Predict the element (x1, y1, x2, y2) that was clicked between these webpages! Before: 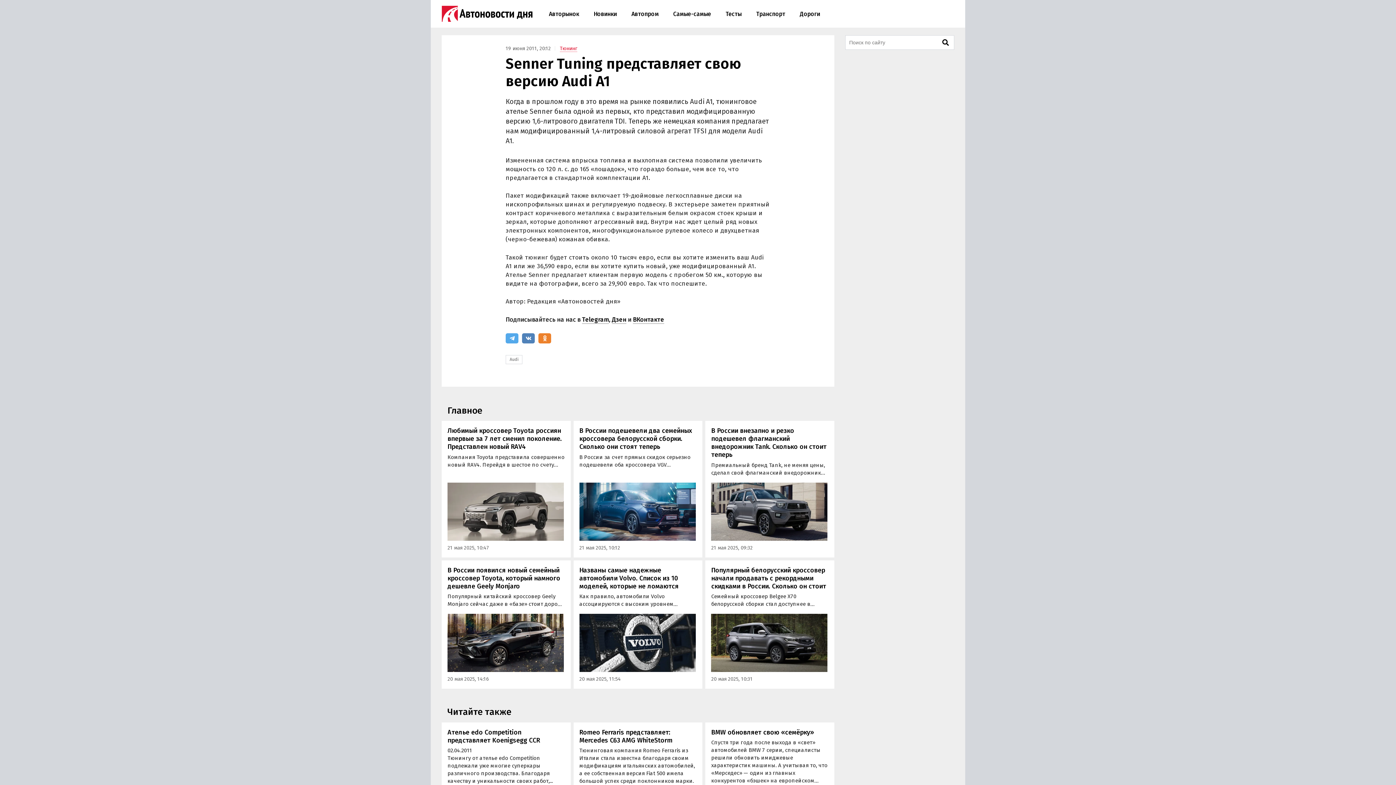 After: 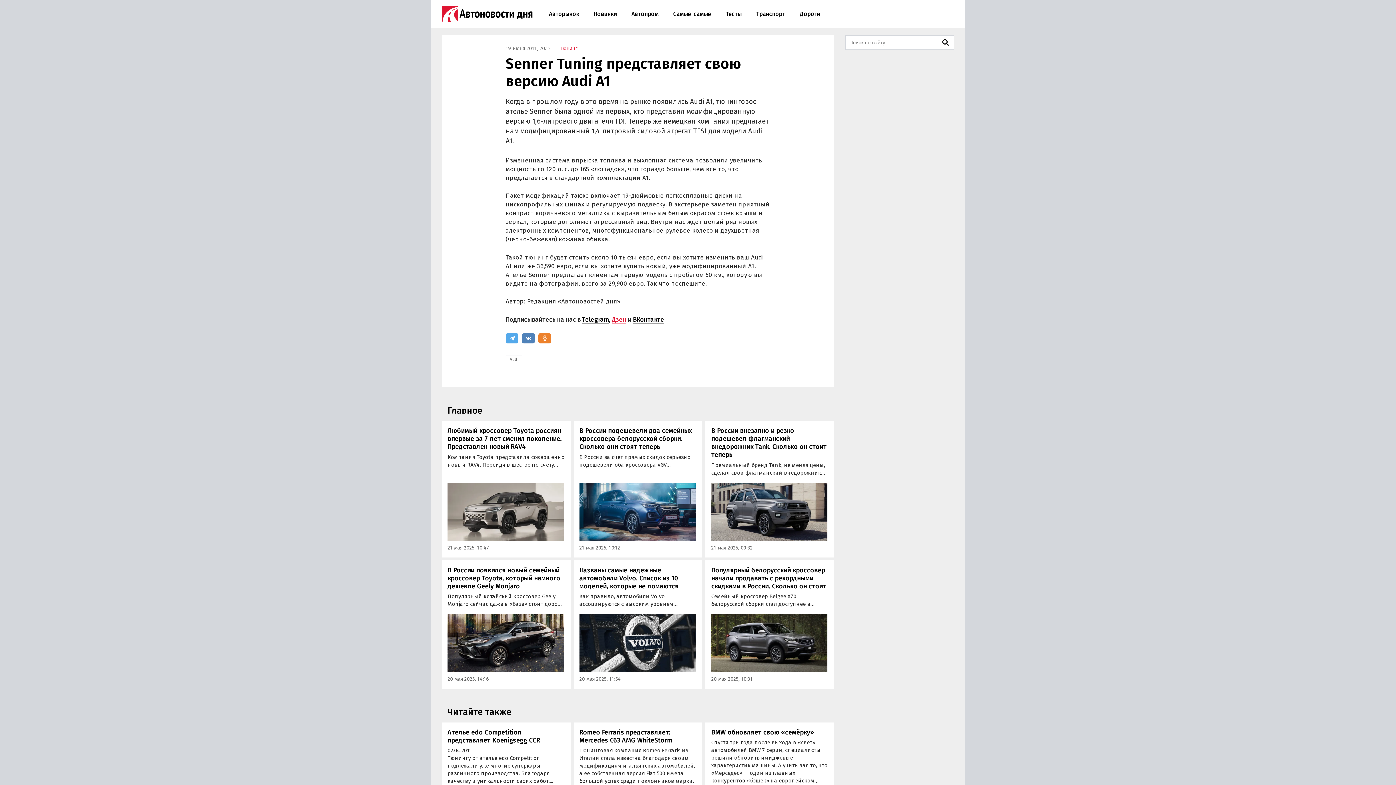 Action: label: Дзен bbox: (612, 315, 626, 323)